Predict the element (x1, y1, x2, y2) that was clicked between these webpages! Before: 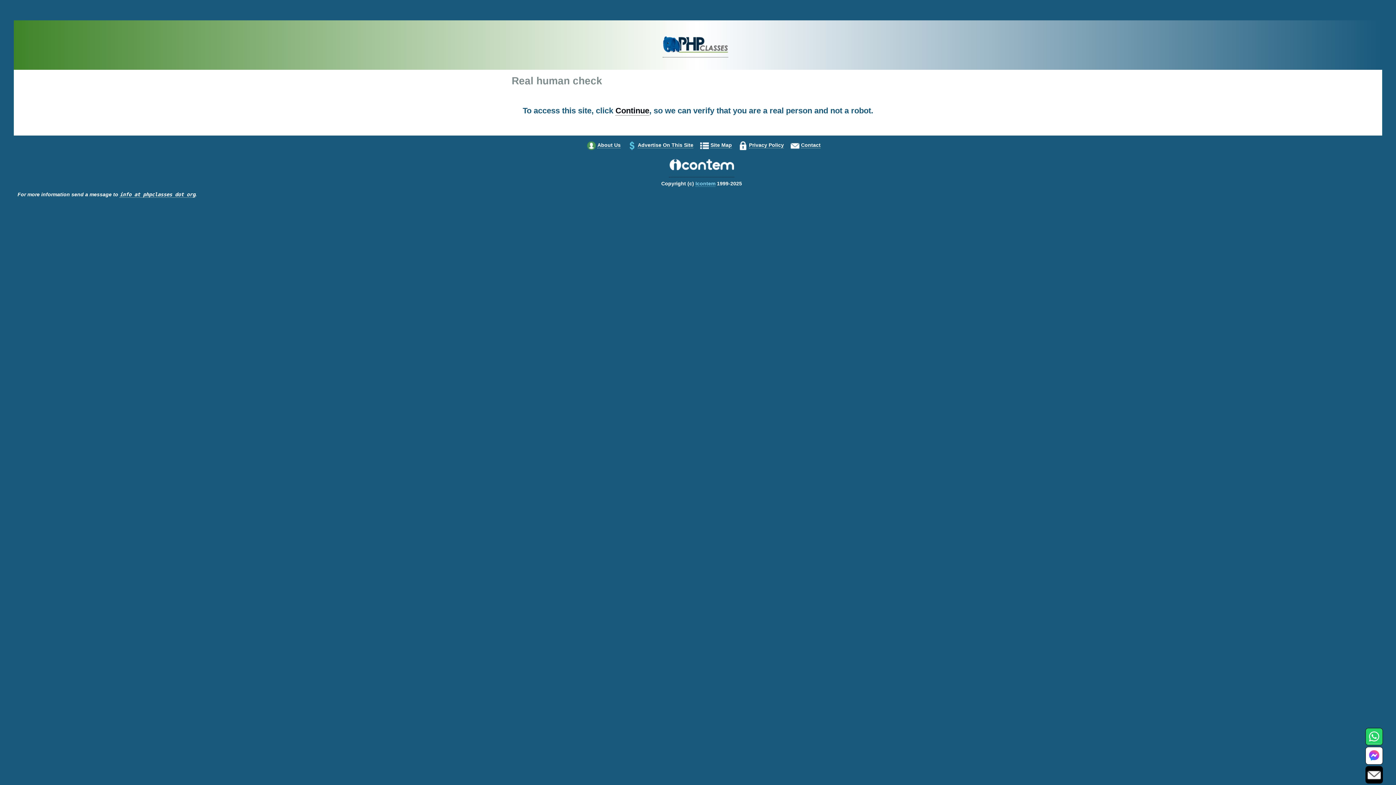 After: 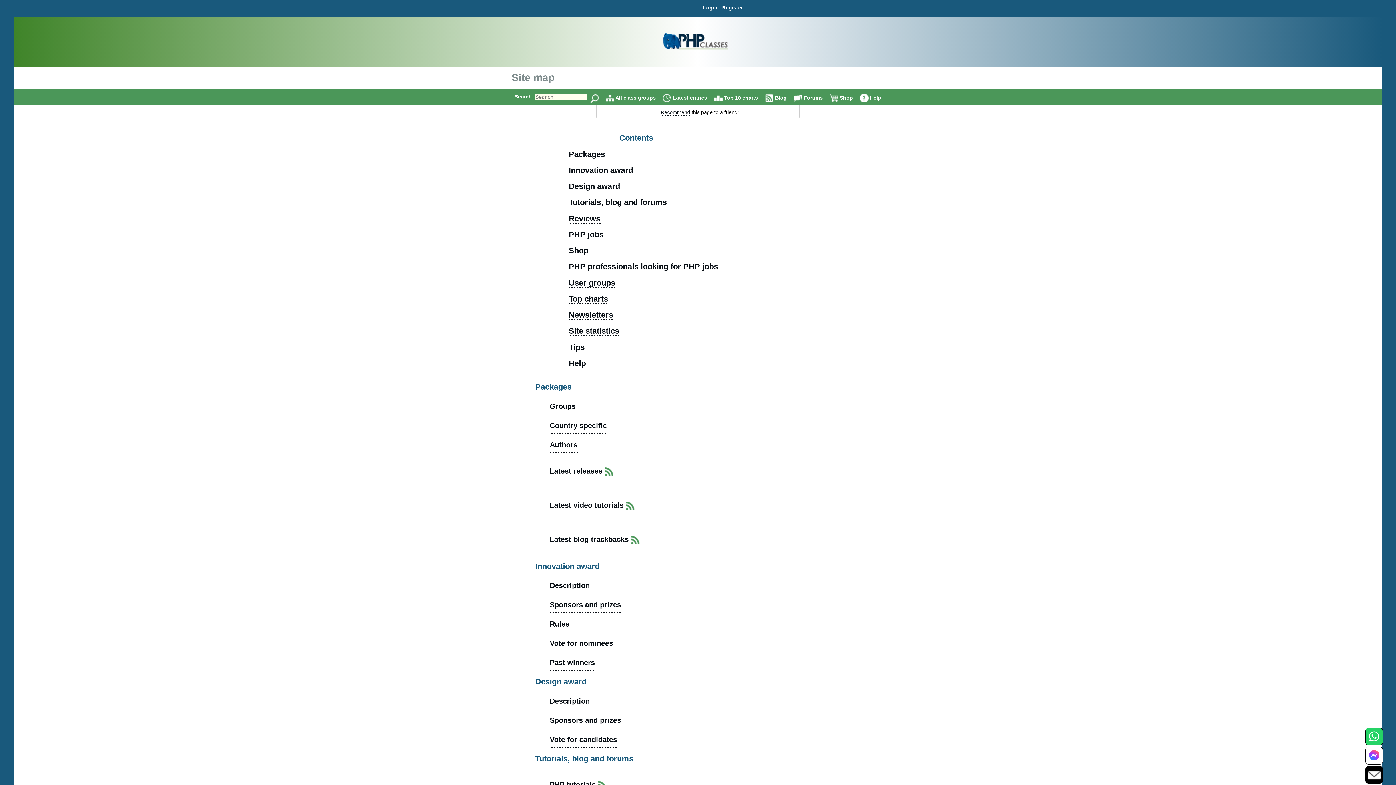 Action: label: Site Map bbox: (710, 142, 732, 148)